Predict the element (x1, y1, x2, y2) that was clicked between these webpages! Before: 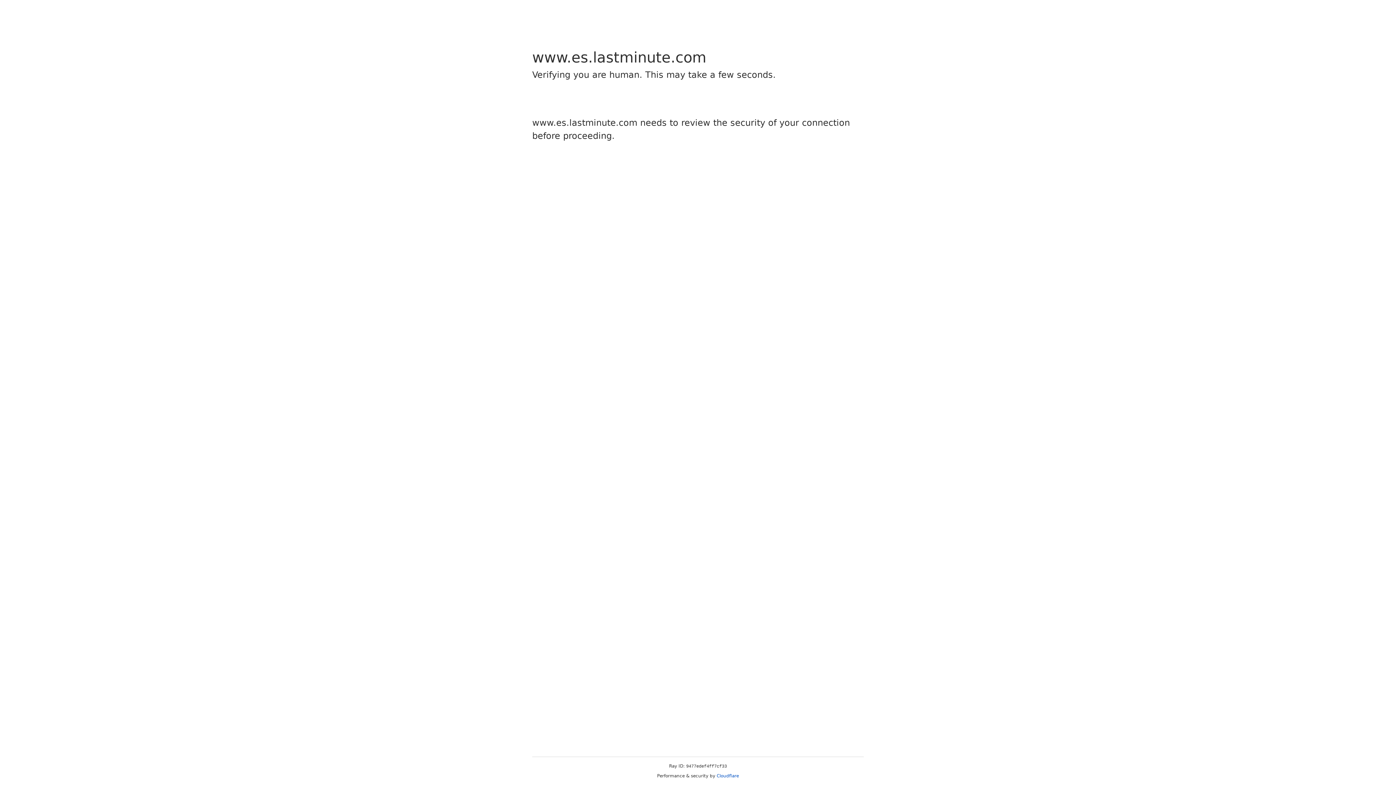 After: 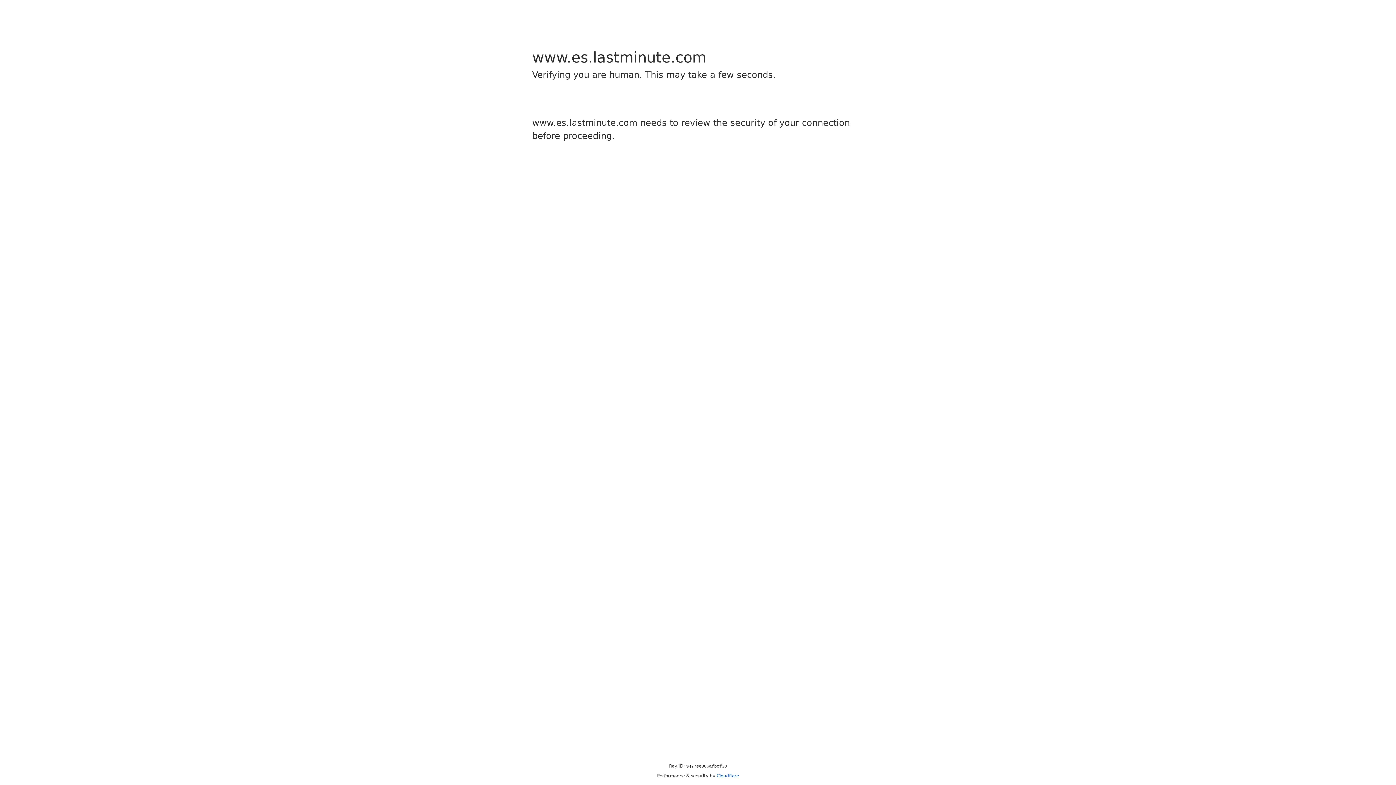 Action: label: Cloudflare bbox: (716, 773, 739, 778)